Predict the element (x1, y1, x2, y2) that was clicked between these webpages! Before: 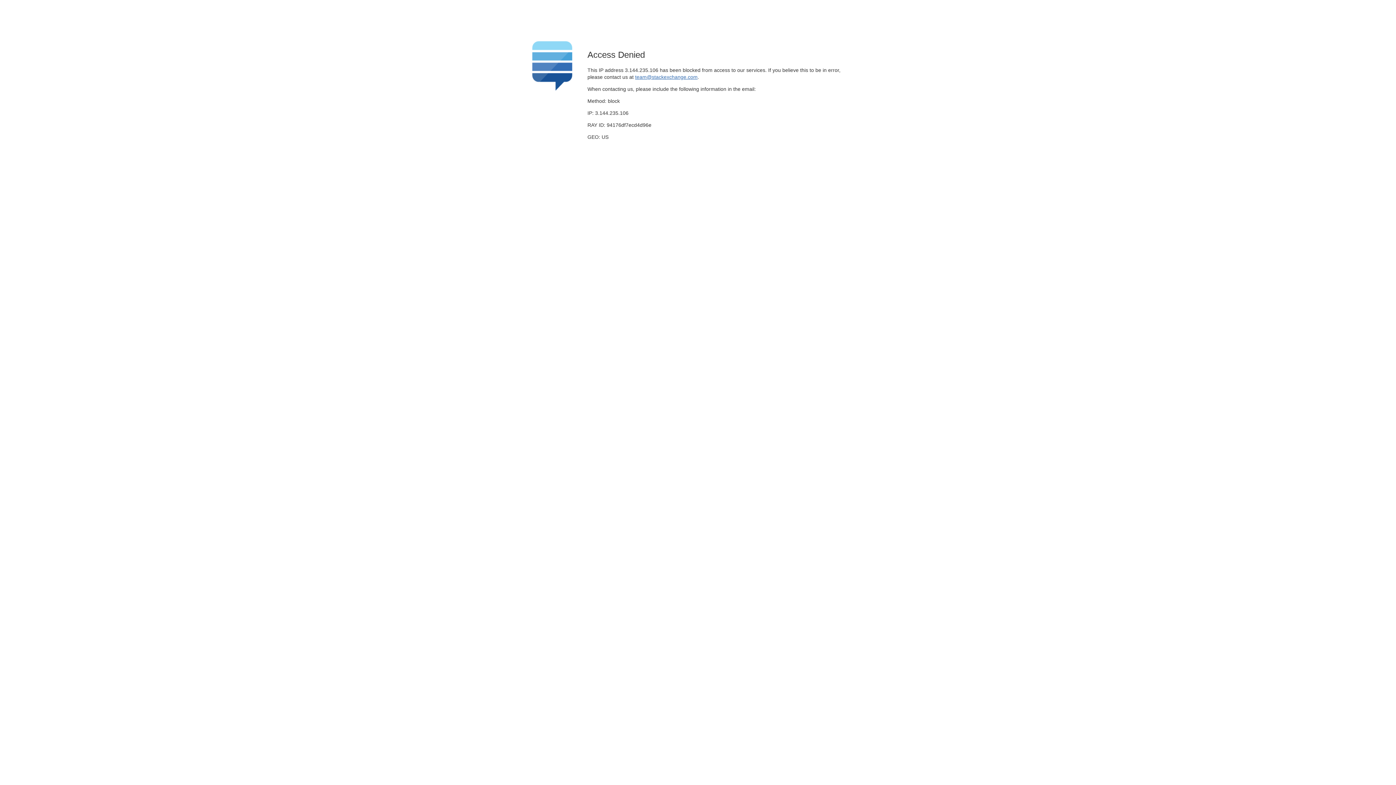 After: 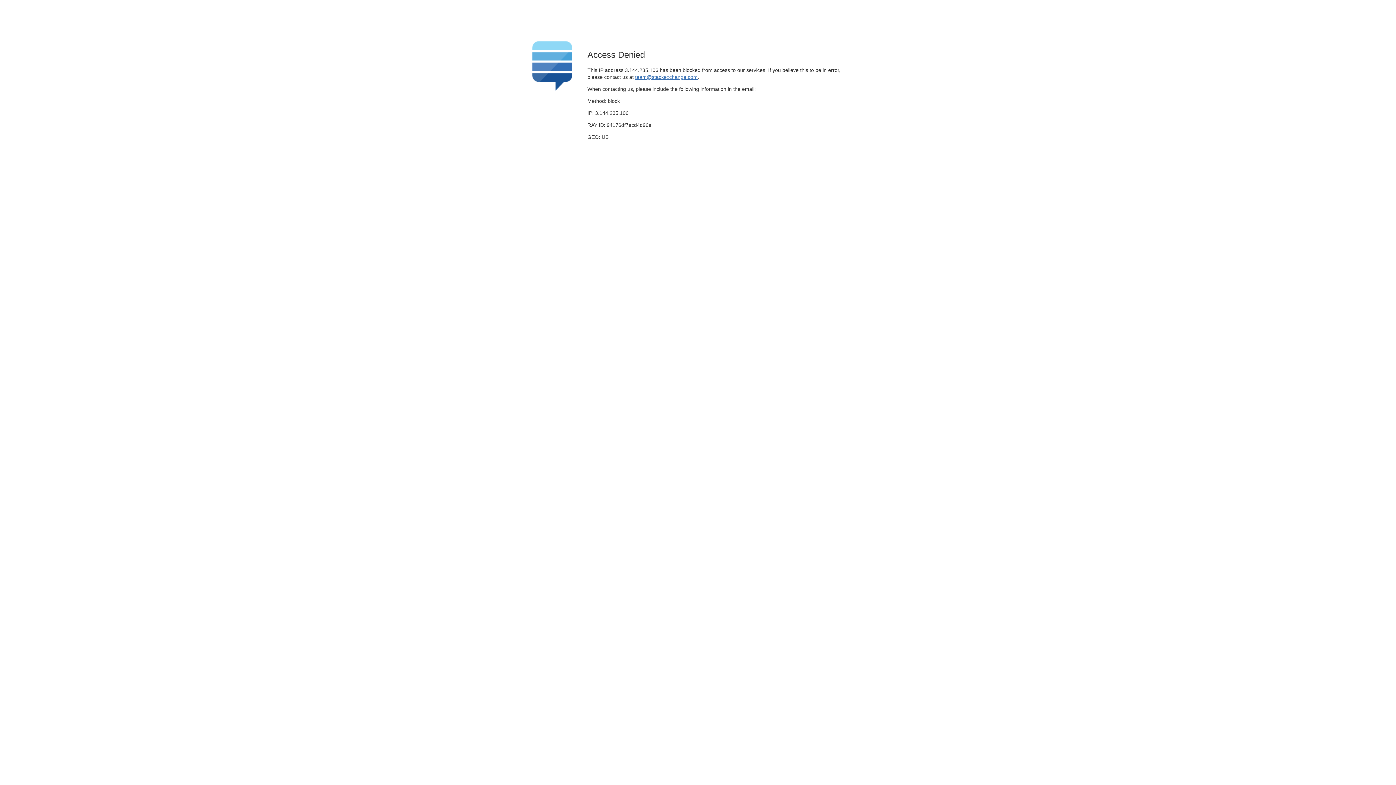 Action: label: team@stackexchange.com bbox: (635, 74, 697, 79)